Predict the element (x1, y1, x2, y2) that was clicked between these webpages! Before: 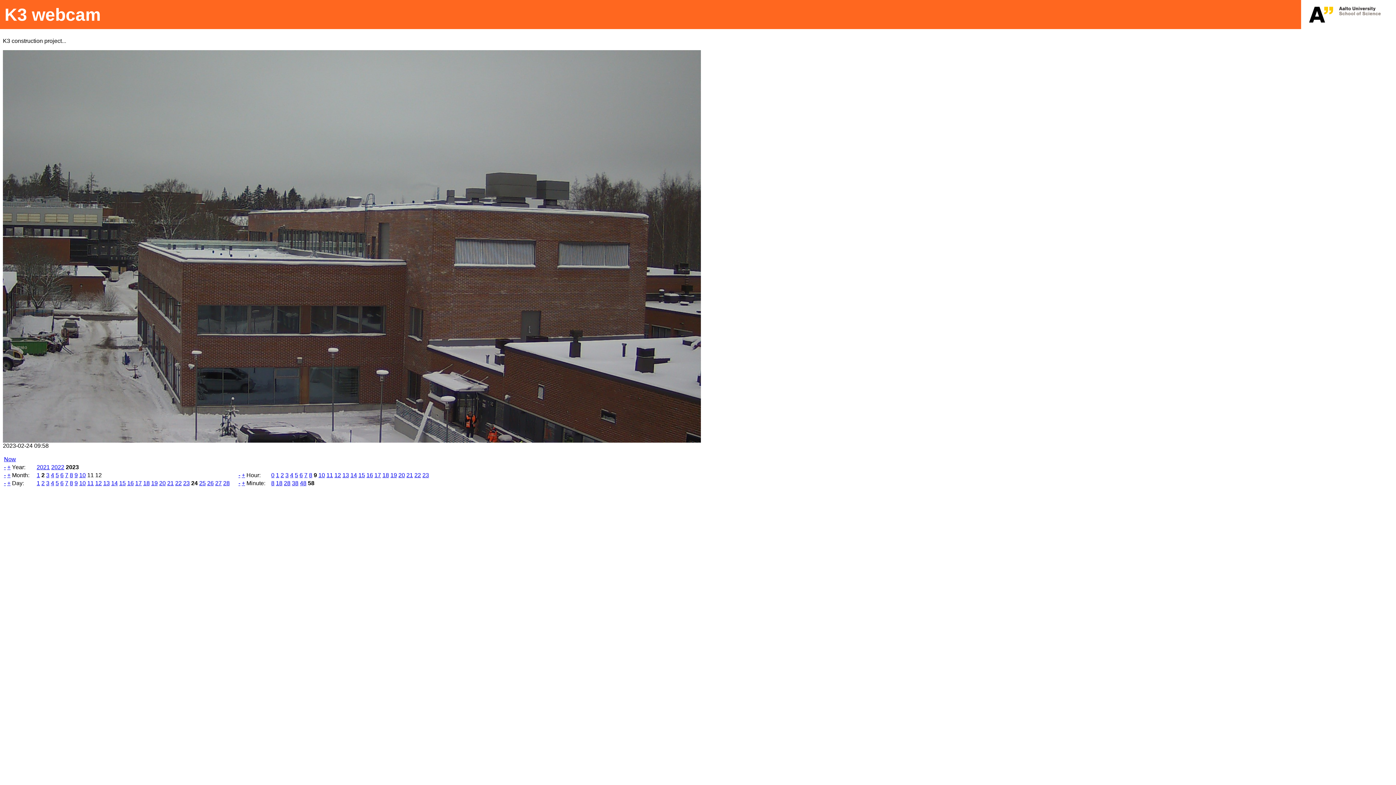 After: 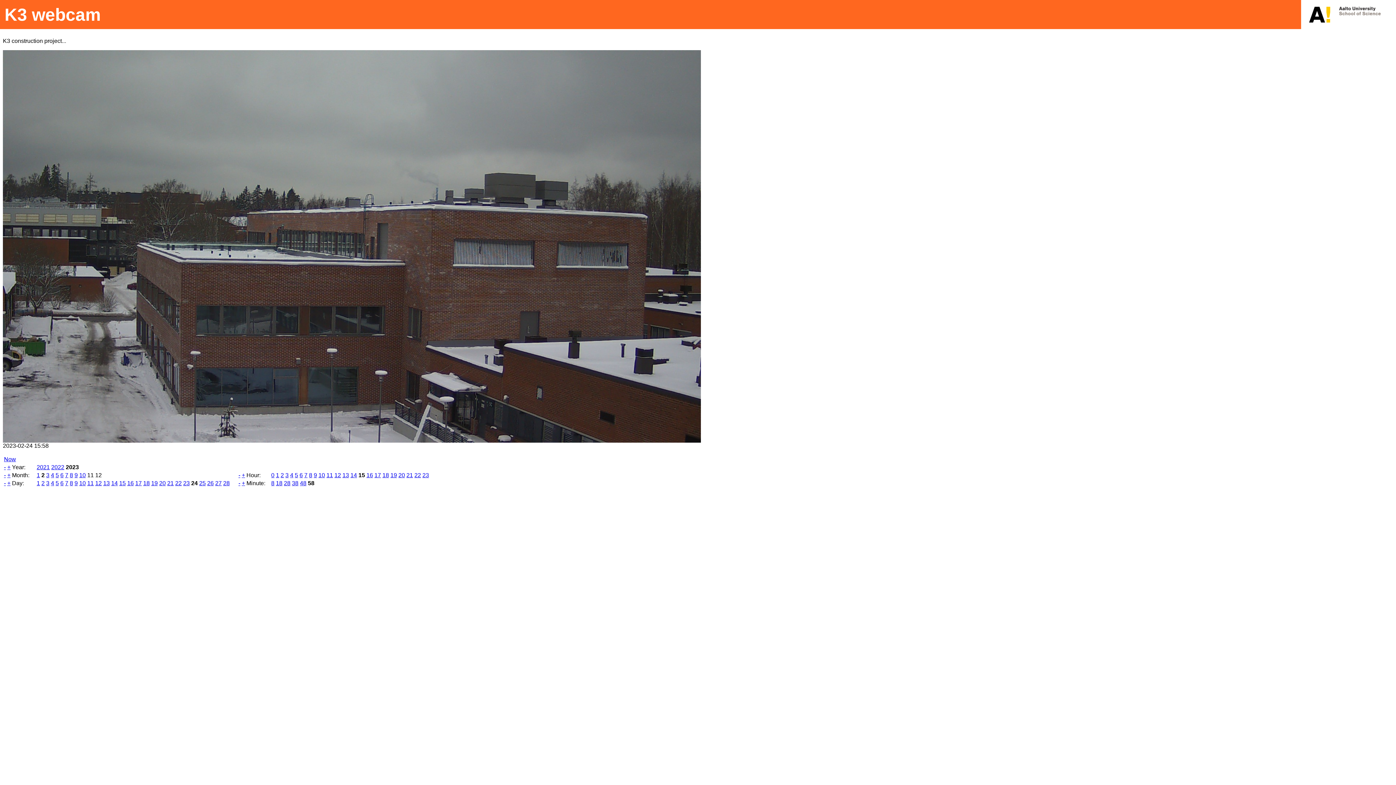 Action: label: 15 bbox: (358, 472, 365, 478)